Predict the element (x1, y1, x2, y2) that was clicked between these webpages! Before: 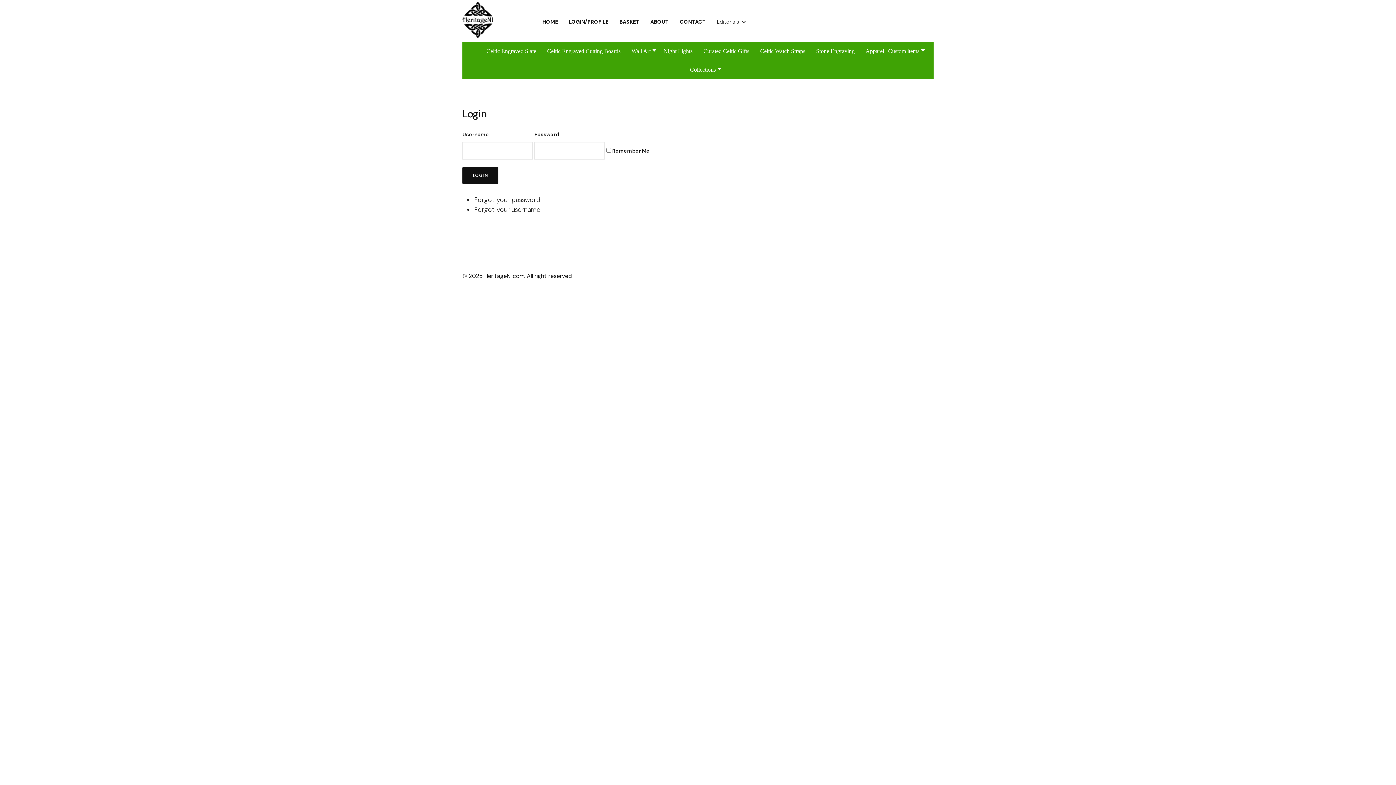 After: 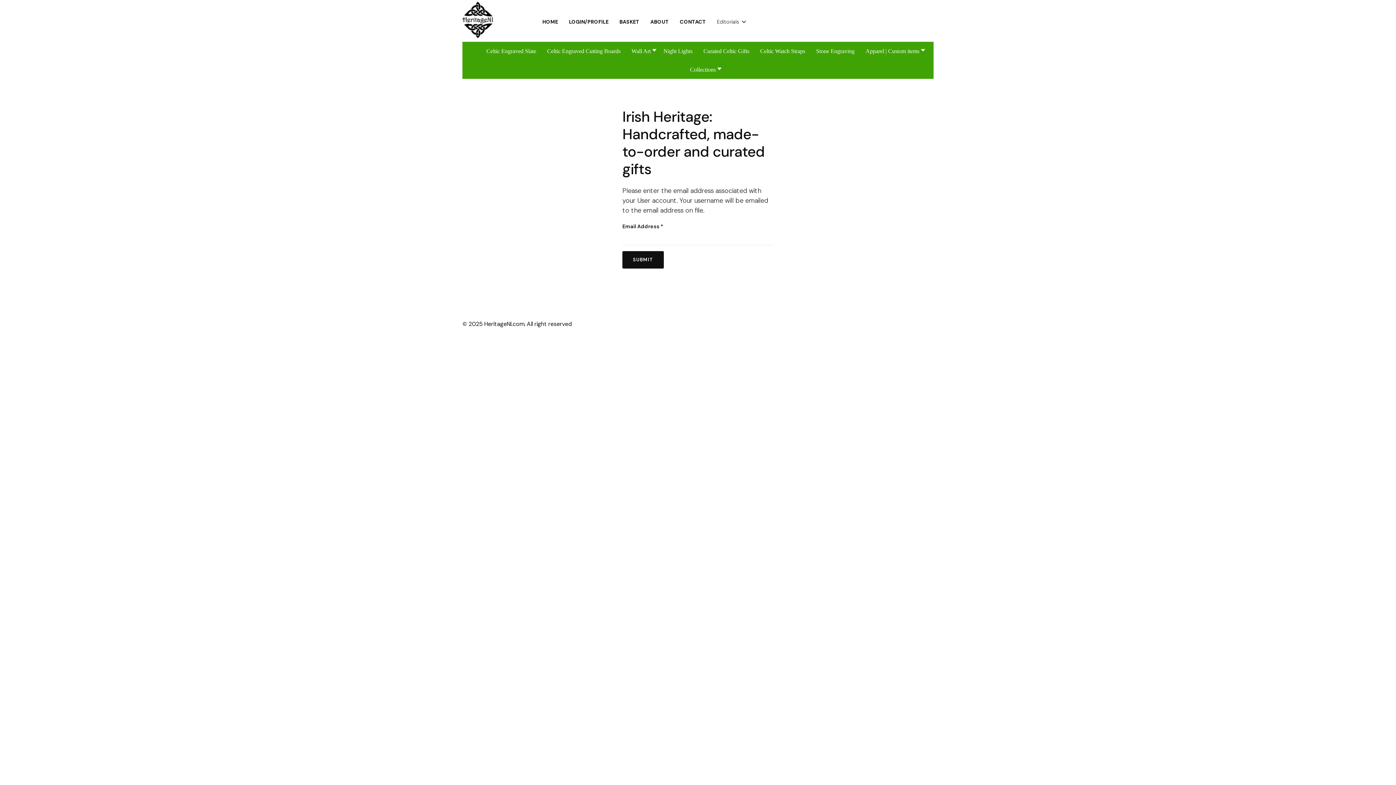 Action: label: Forgot your username bbox: (474, 205, 540, 214)